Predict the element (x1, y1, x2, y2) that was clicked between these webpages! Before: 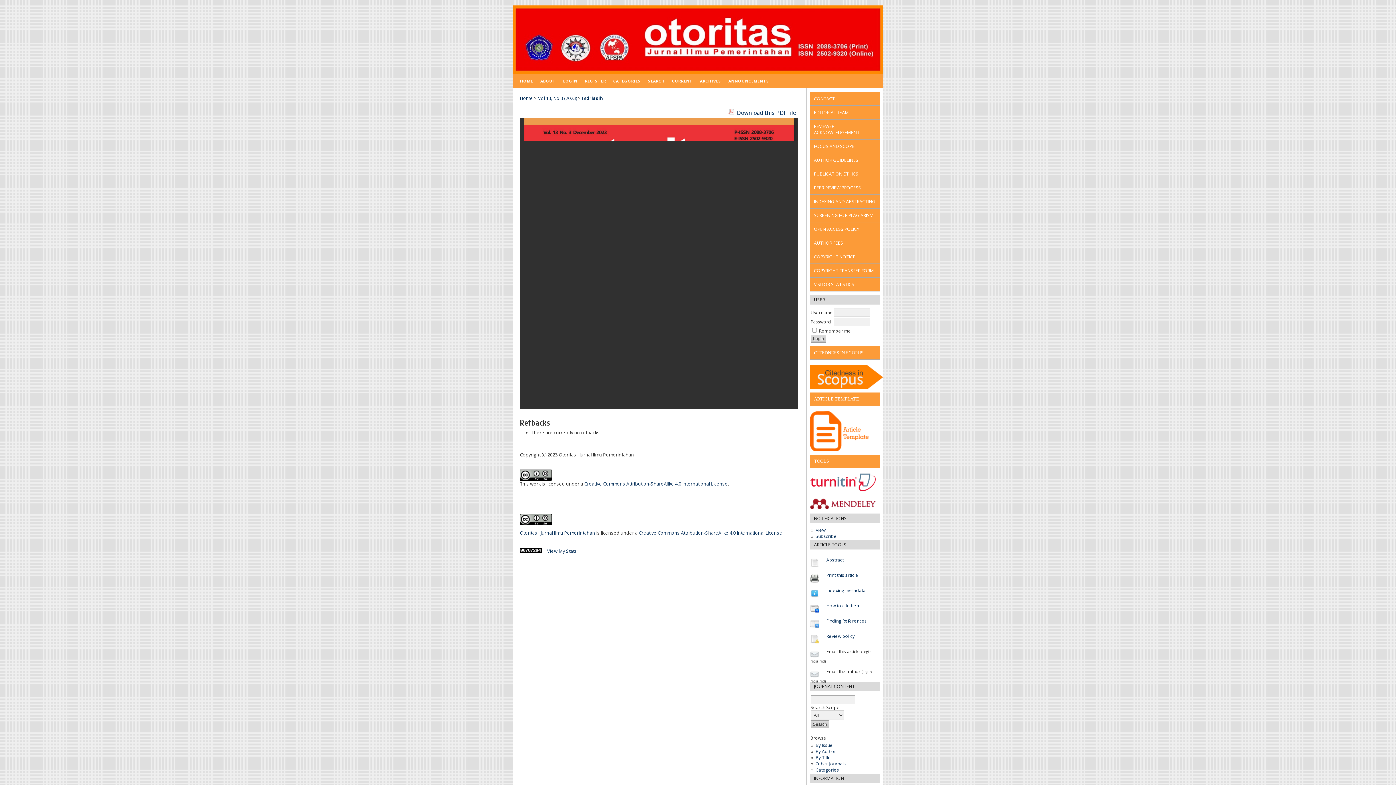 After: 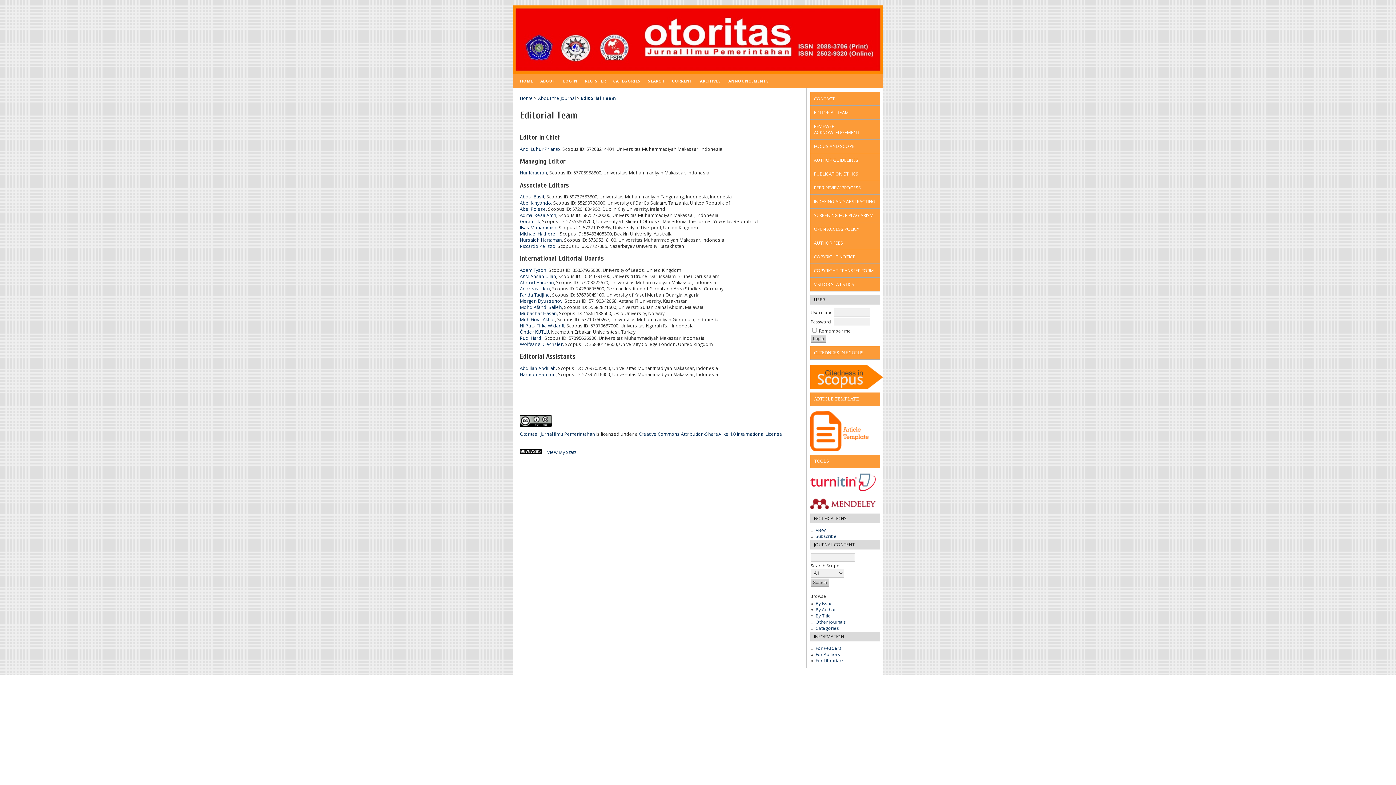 Action: bbox: (814, 109, 849, 115) label: EDITORIAL TEAM